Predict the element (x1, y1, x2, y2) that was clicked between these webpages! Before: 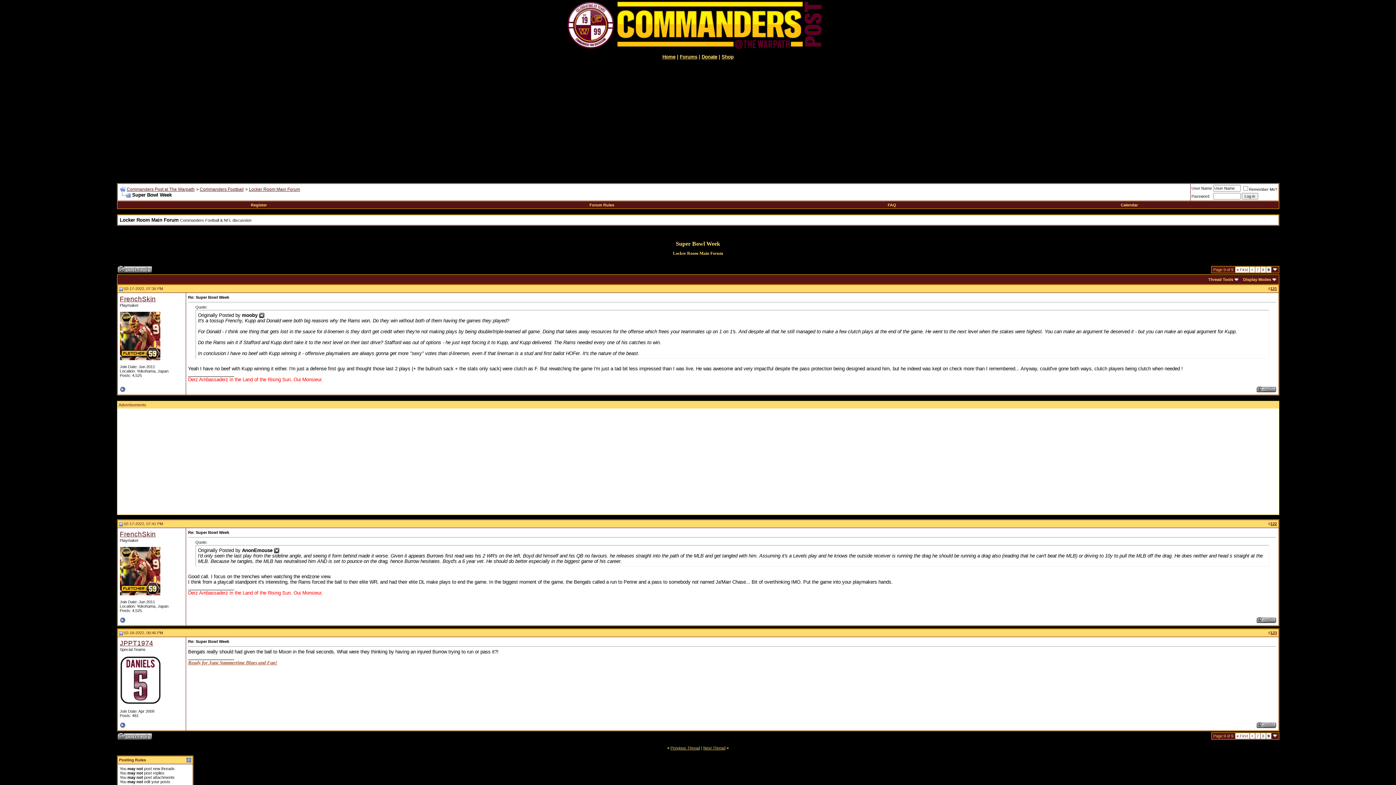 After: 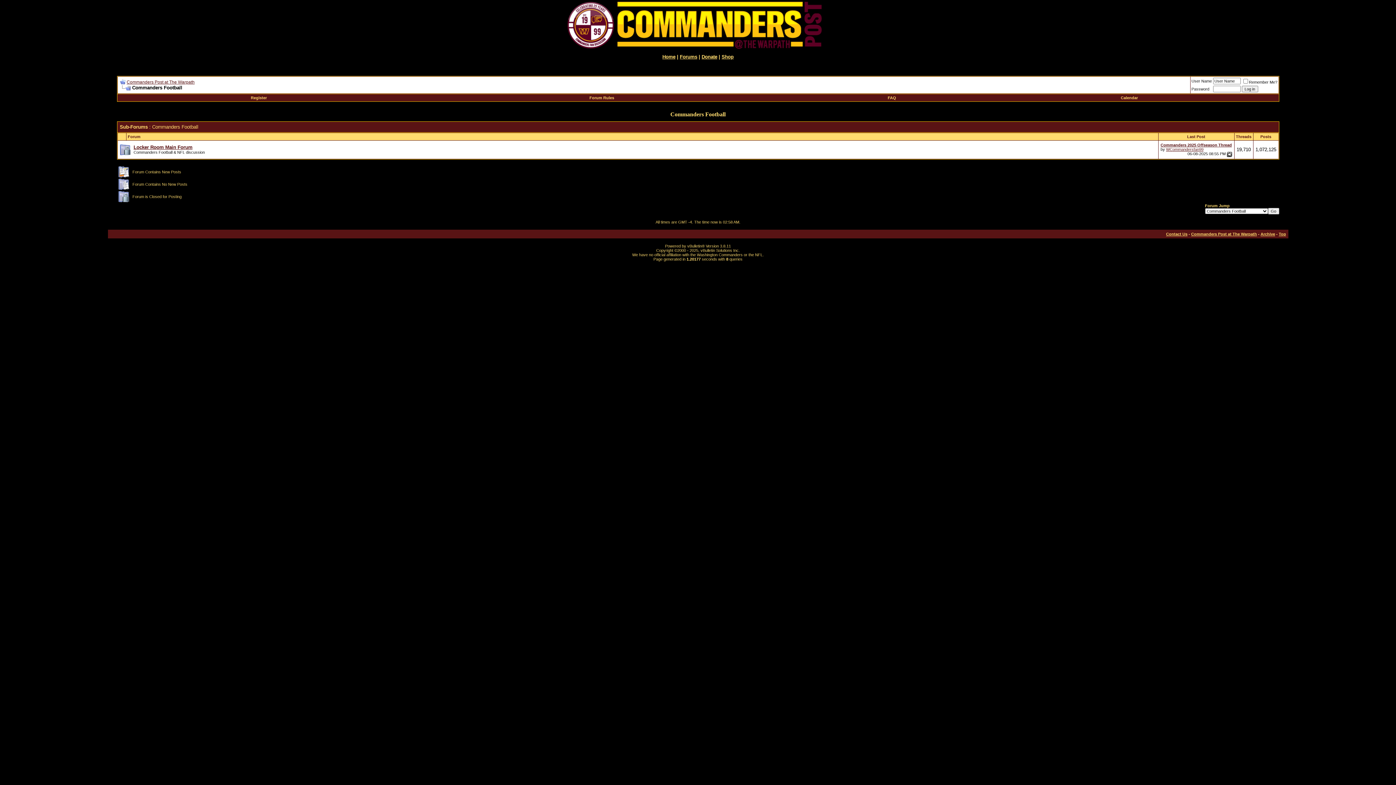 Action: label: Commanders Football bbox: (199, 186, 243, 192)